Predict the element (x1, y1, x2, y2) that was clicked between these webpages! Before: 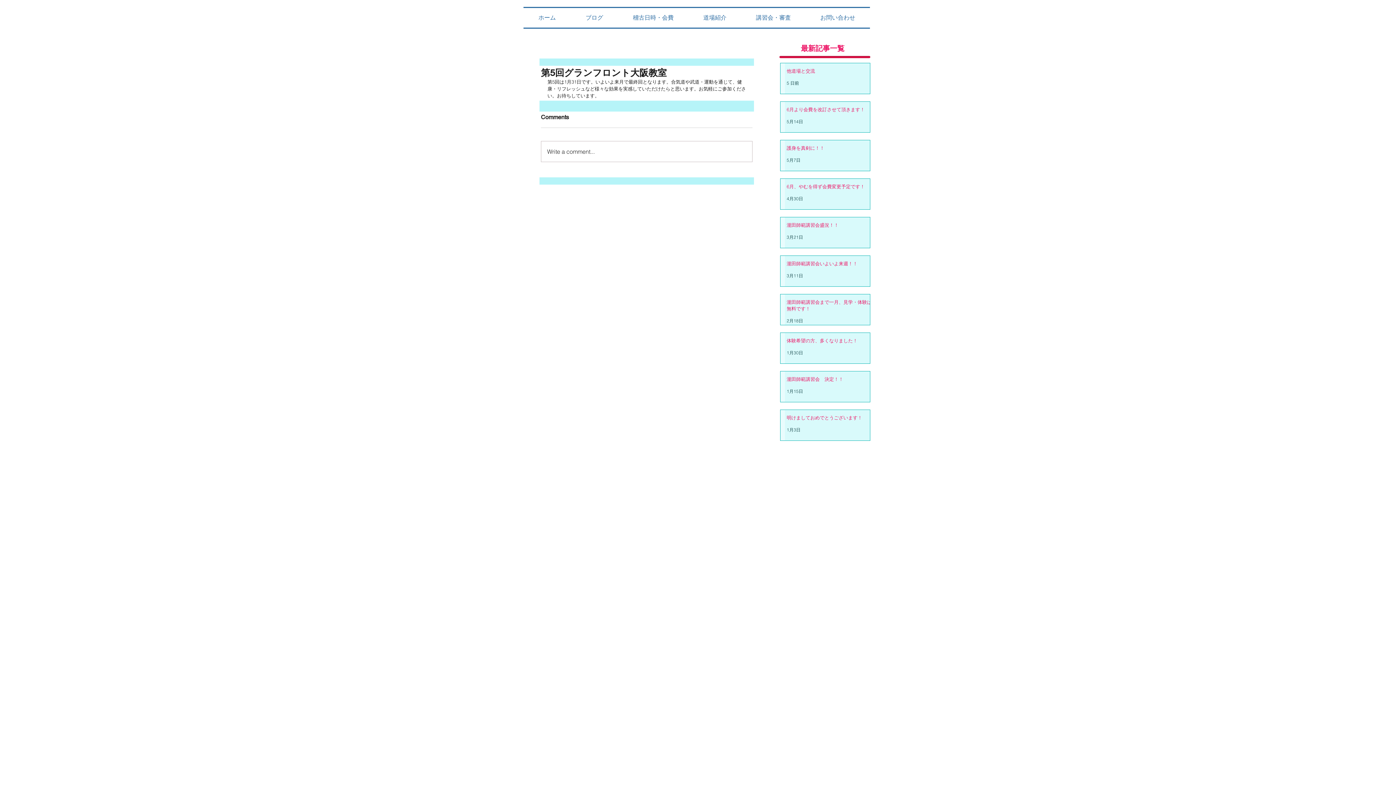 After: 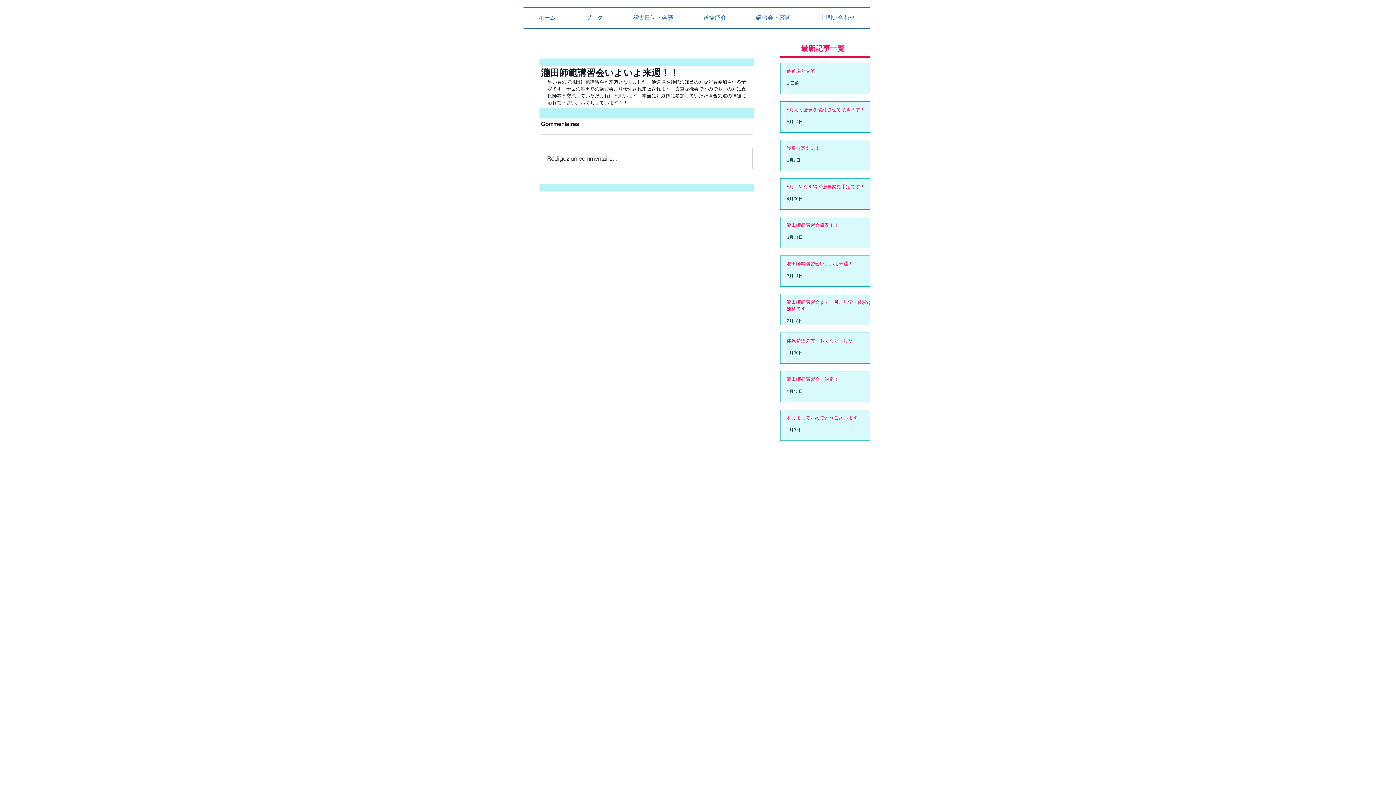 Action: label: 瀧田師範講習会いよいよ来週！！ bbox: (786, 260, 872, 269)